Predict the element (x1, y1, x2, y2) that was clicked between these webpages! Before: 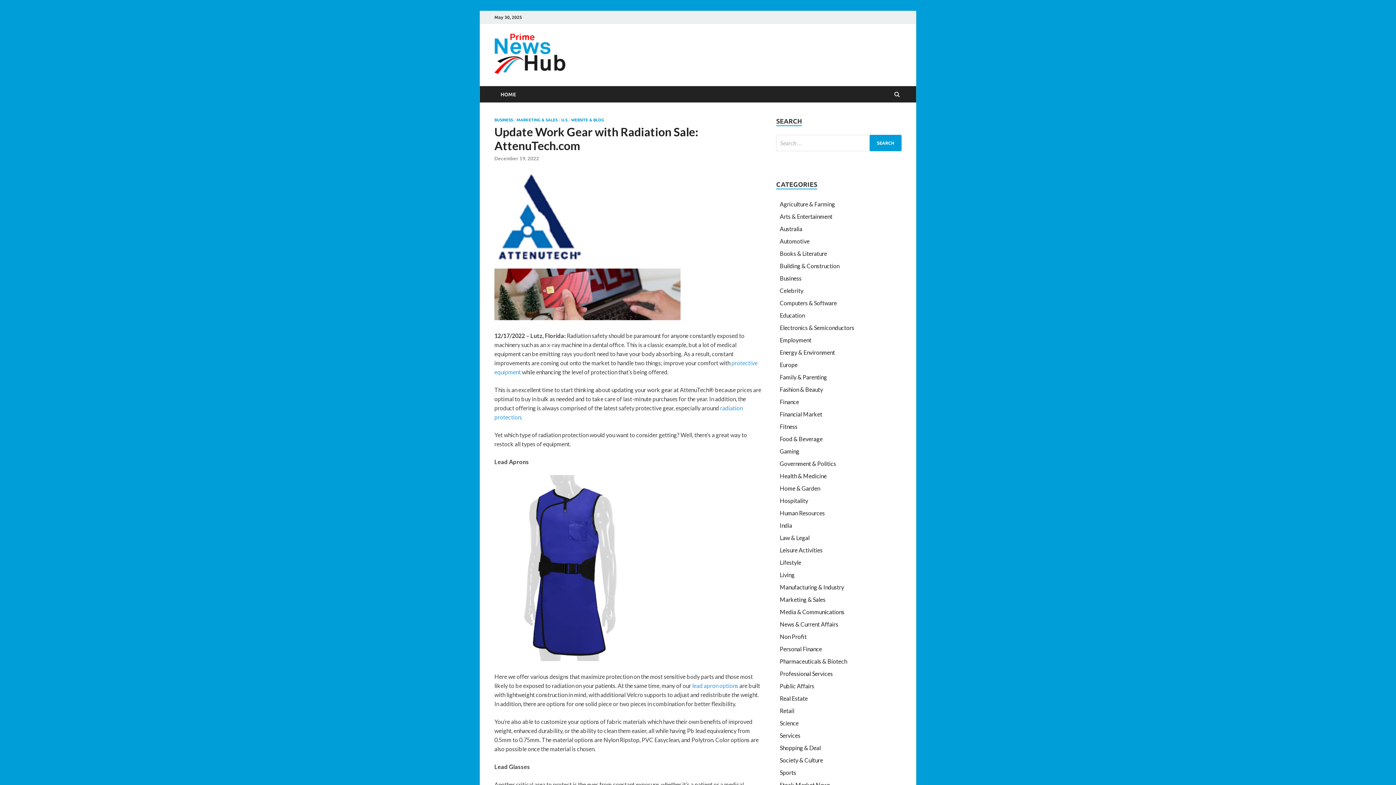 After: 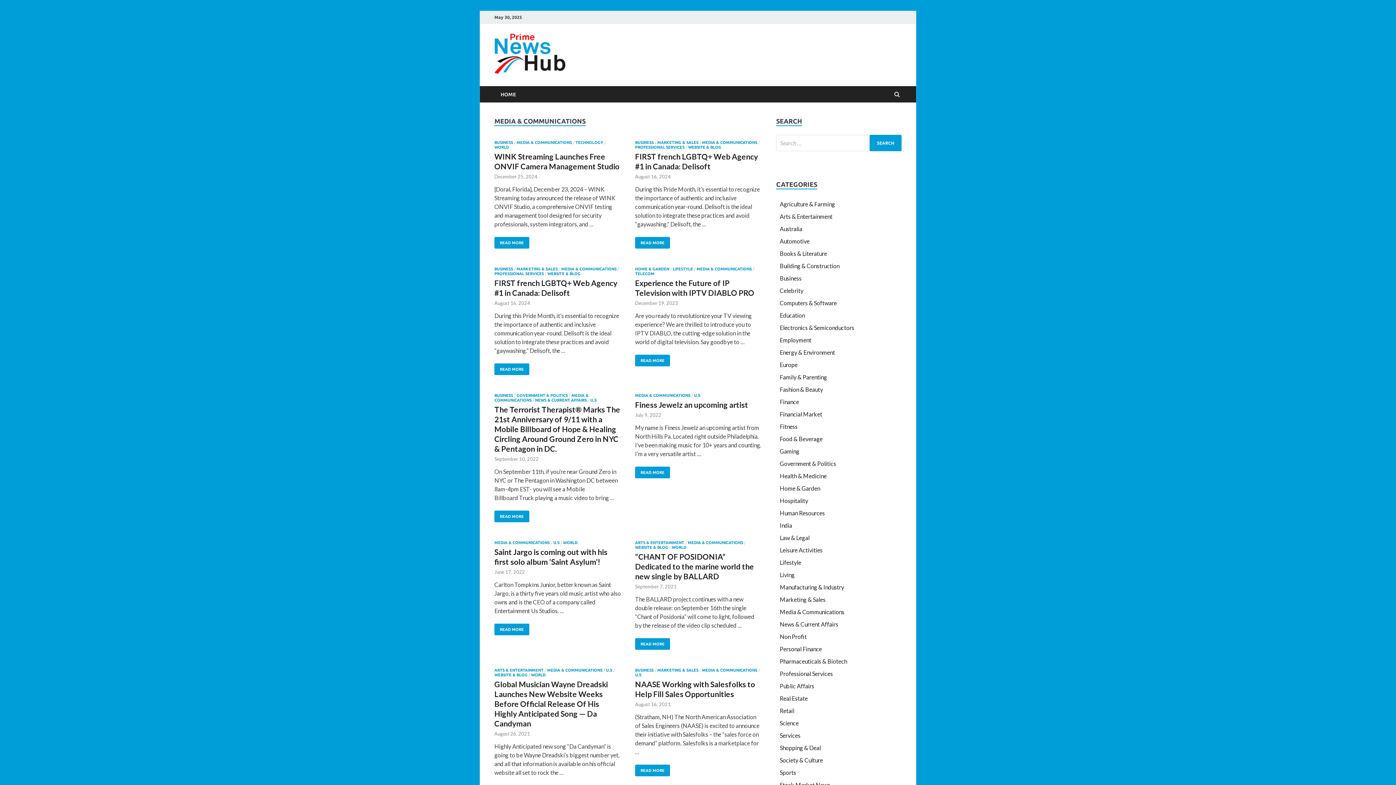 Action: bbox: (780, 608, 844, 615) label: Media & Communications